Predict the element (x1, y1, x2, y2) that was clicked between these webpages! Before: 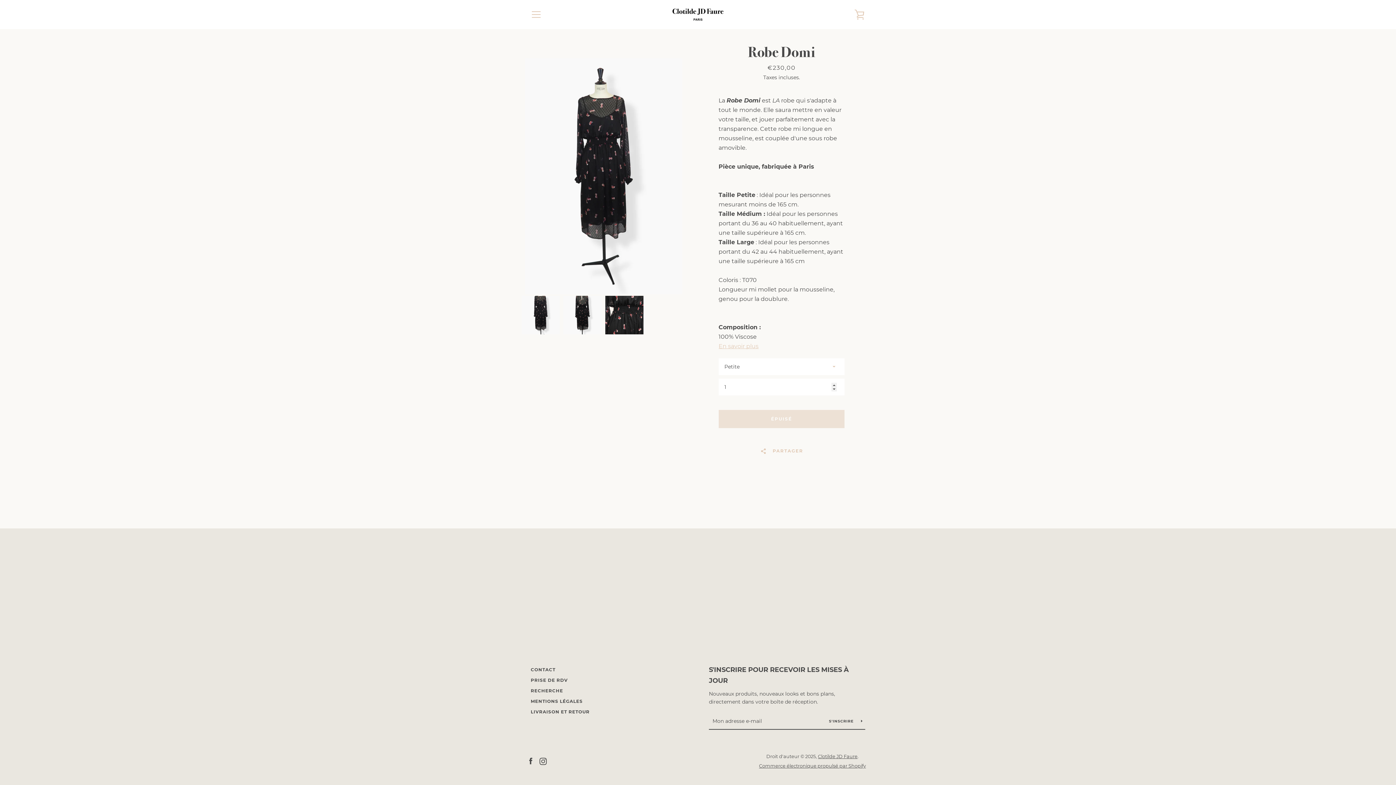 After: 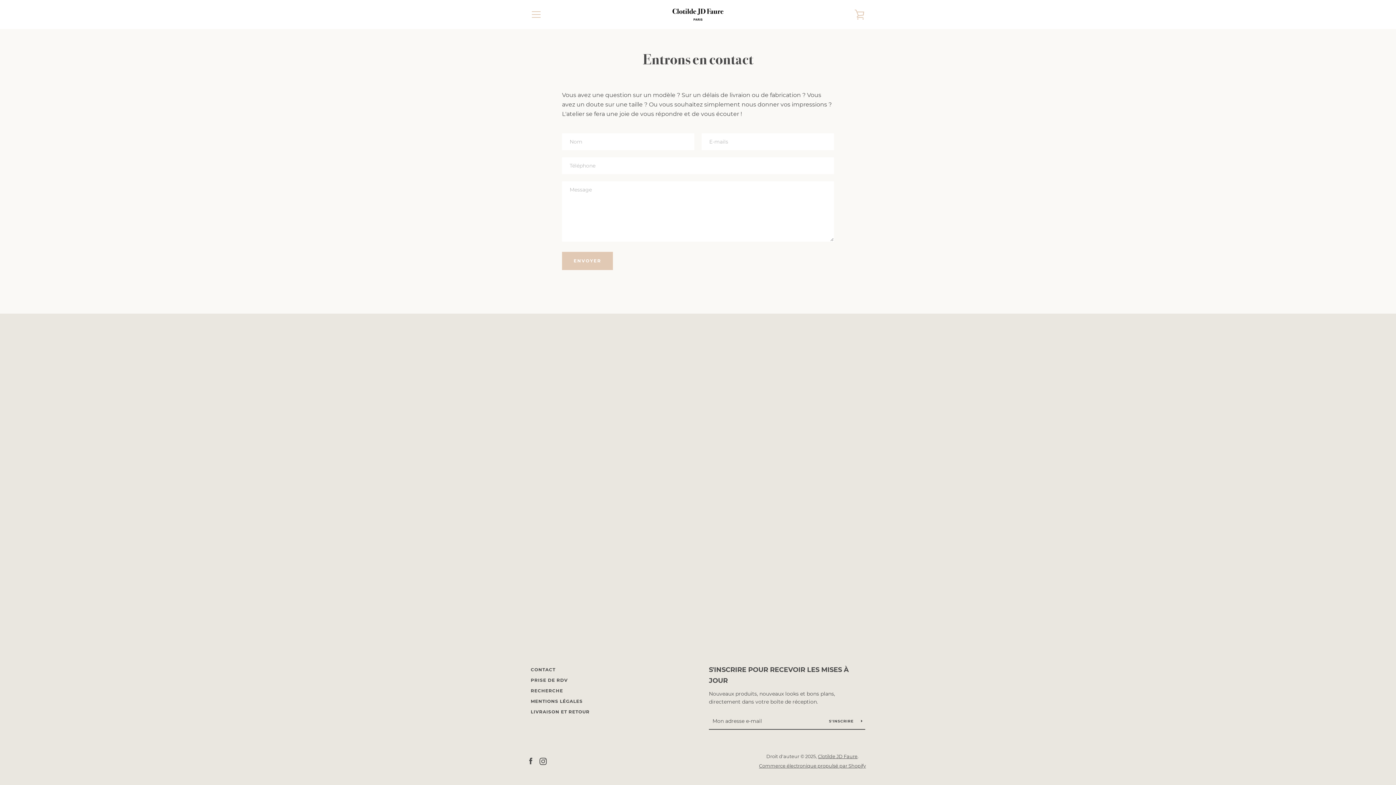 Action: label: CONTACT bbox: (530, 667, 555, 672)